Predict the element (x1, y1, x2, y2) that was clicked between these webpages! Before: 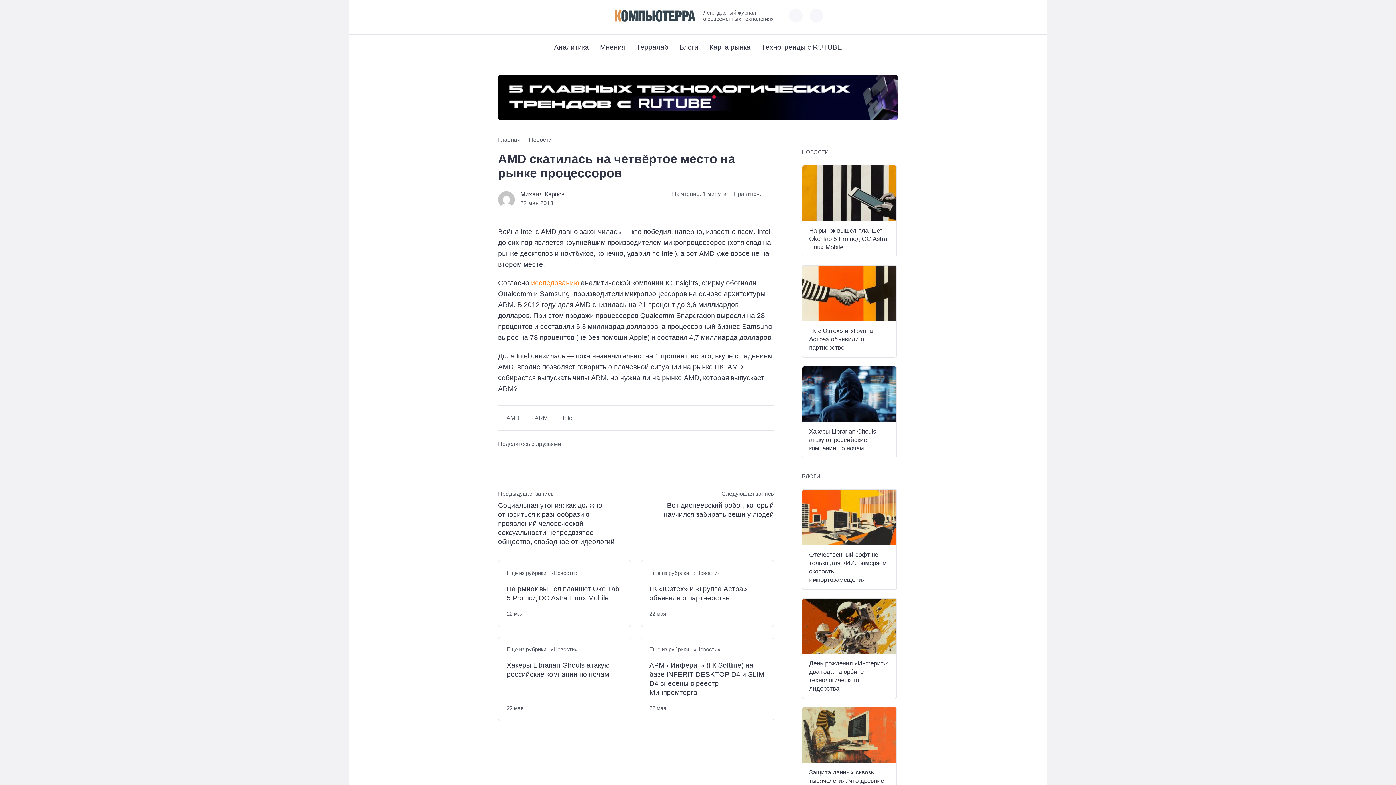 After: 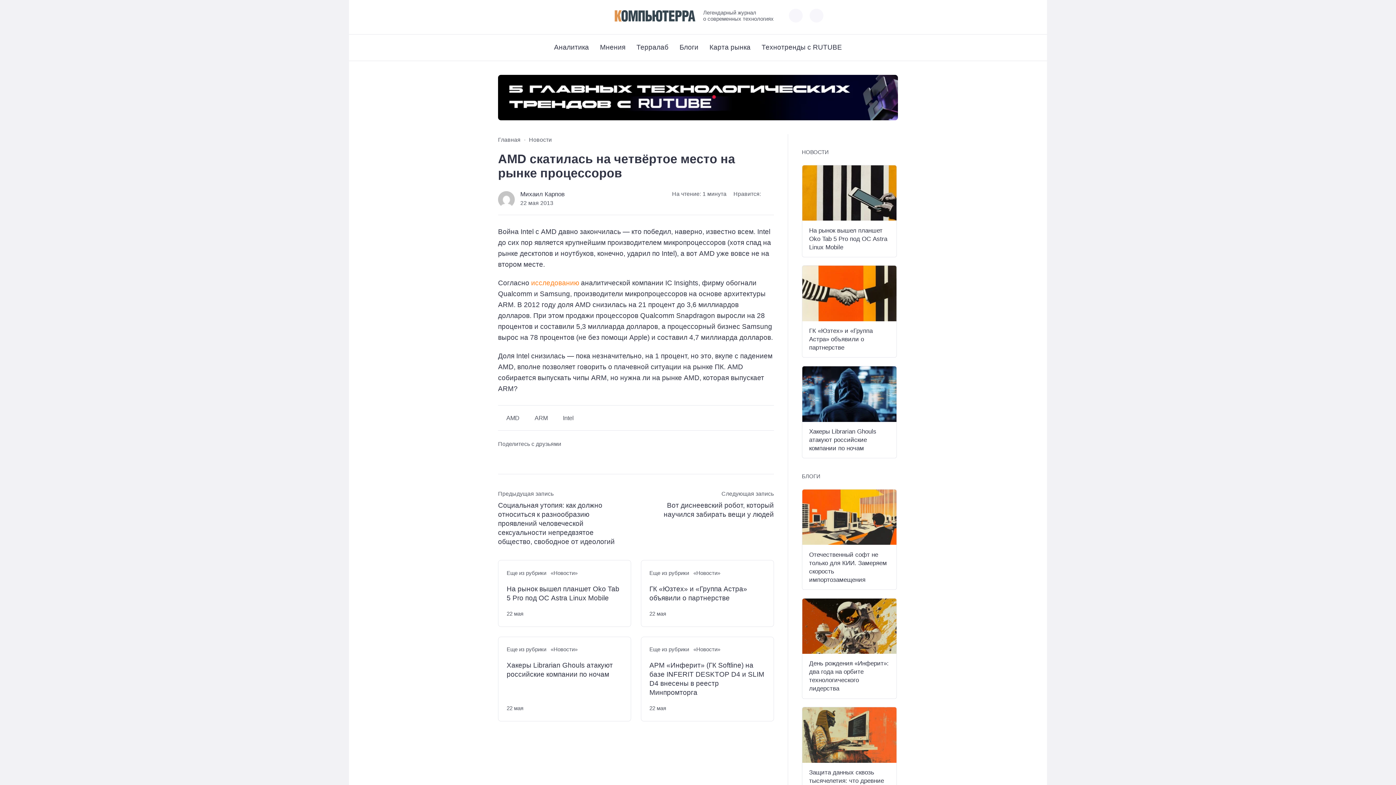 Action: bbox: (764, 191, 774, 197)